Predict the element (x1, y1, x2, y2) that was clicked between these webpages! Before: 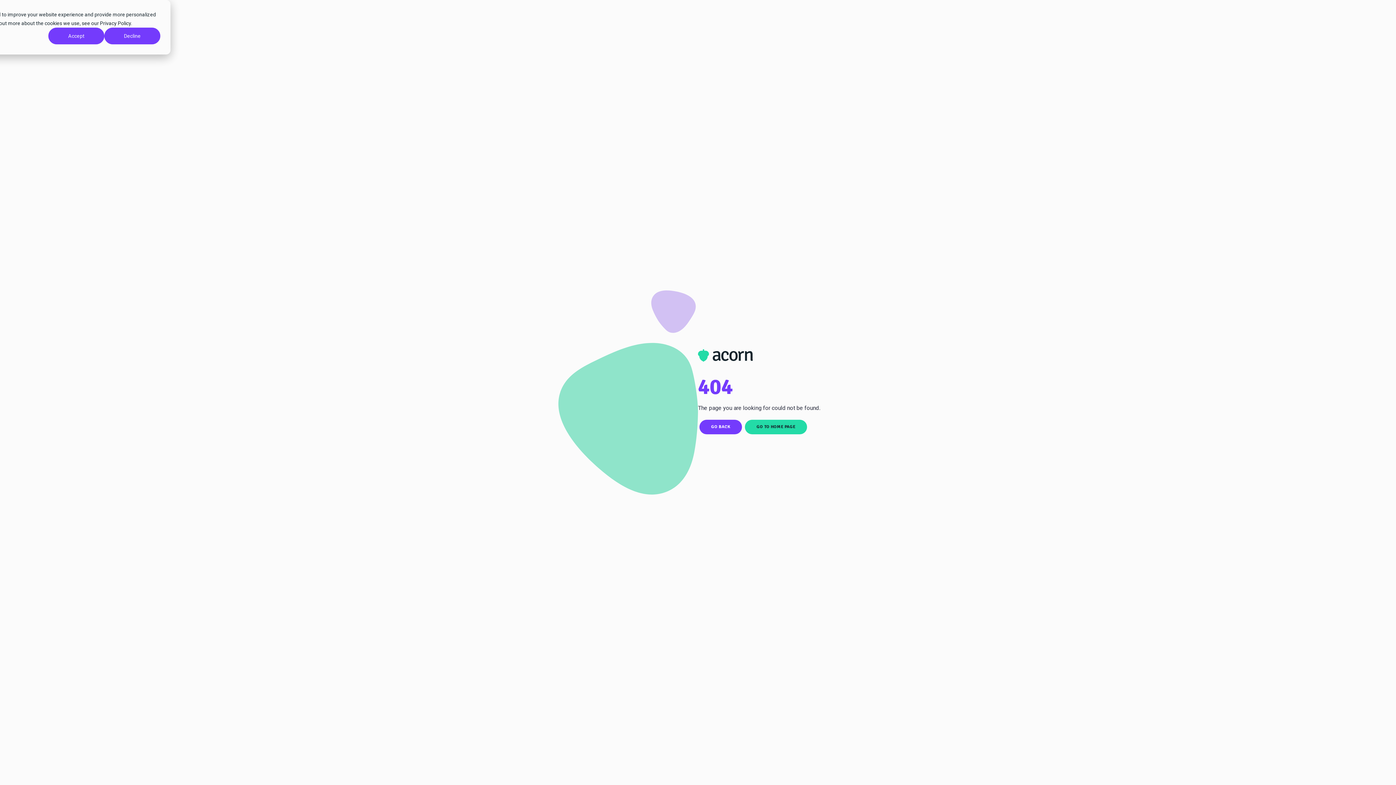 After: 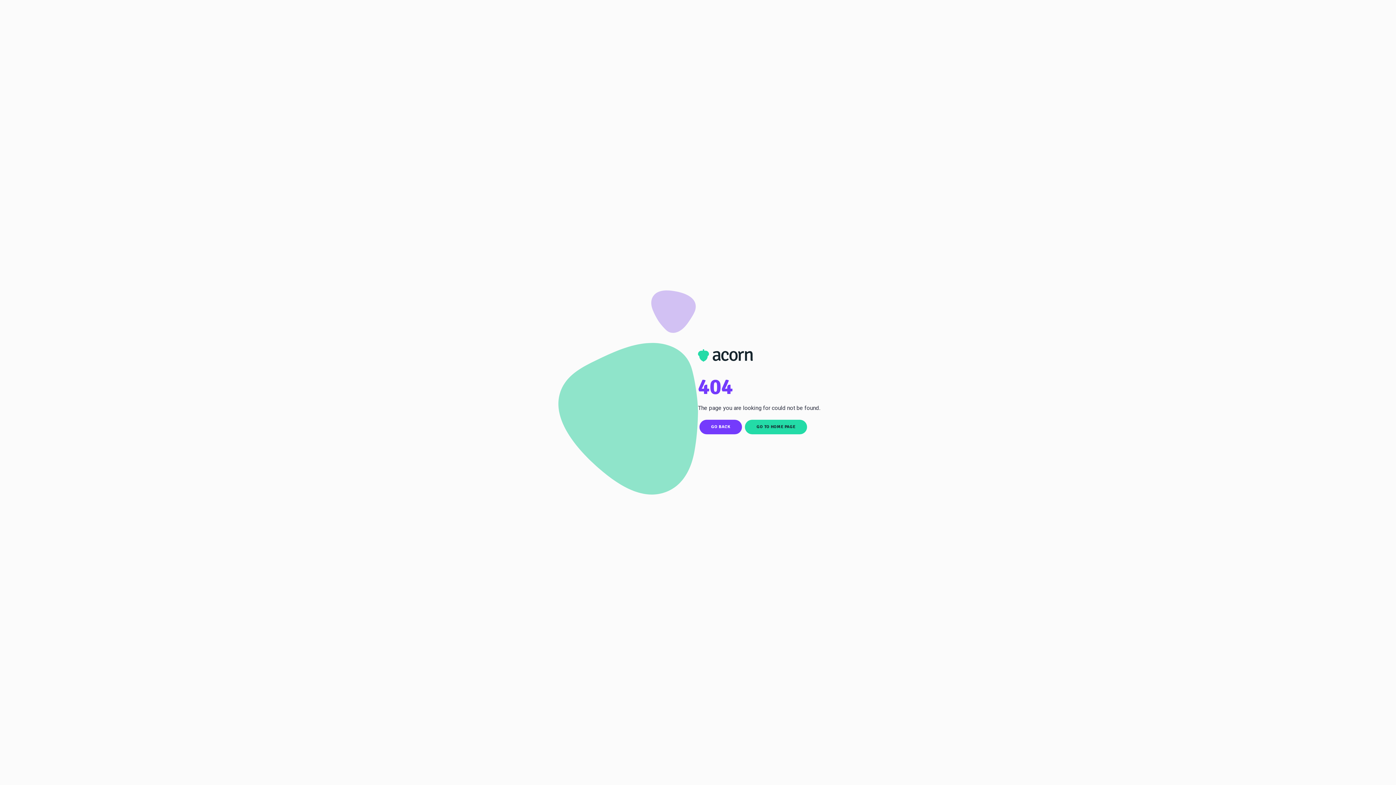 Action: bbox: (104, 27, 160, 44) label: Decline